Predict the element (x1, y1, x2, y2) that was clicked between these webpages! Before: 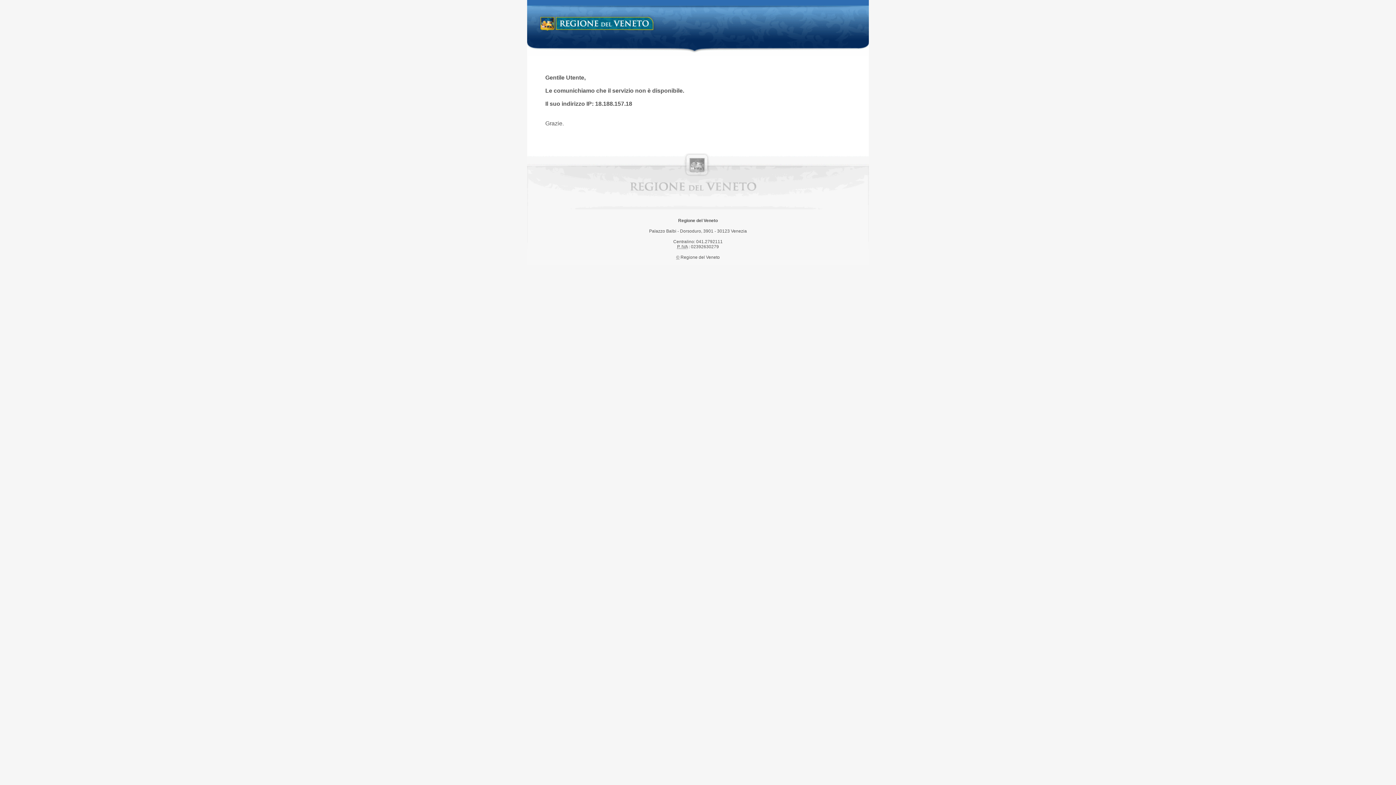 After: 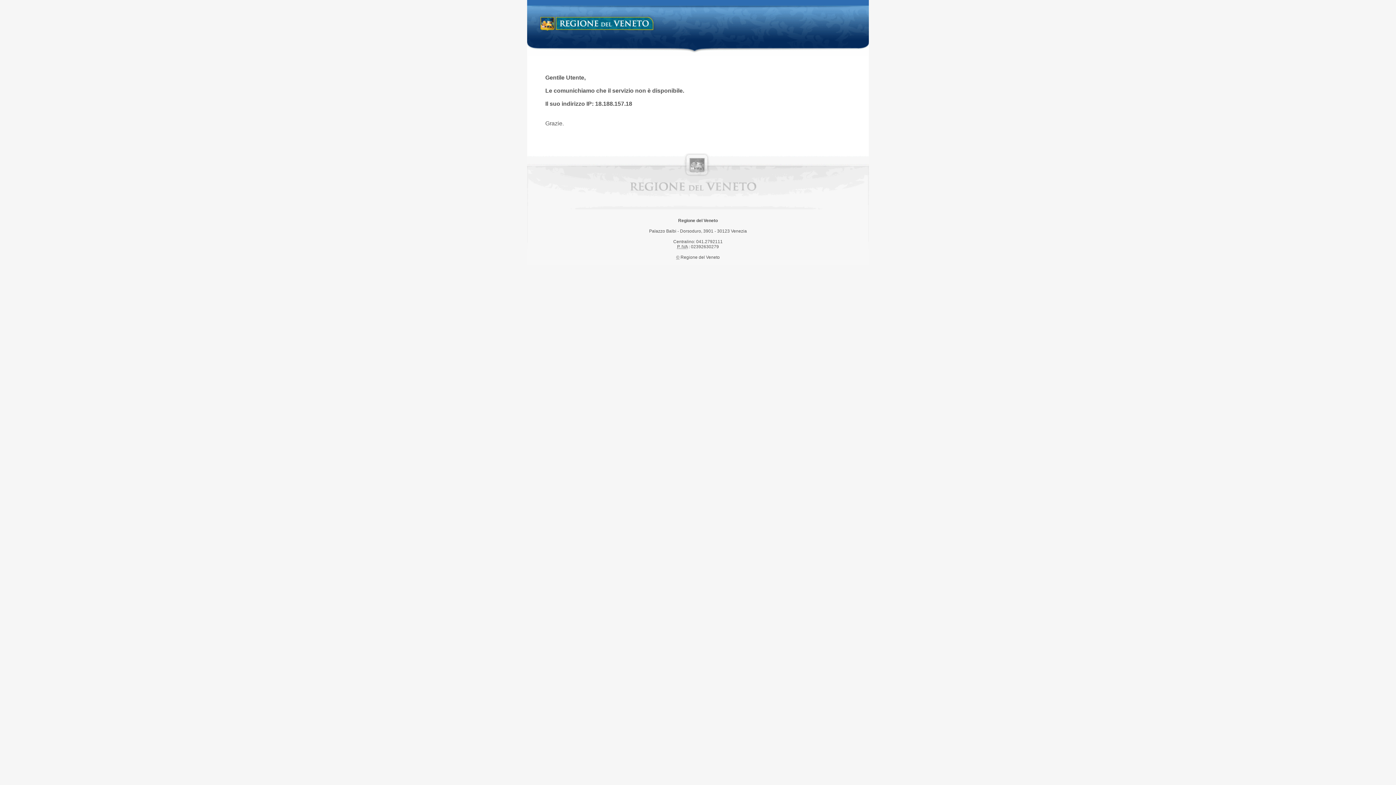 Action: label: Regione del Veneto bbox: (538, 14, 658, 34)